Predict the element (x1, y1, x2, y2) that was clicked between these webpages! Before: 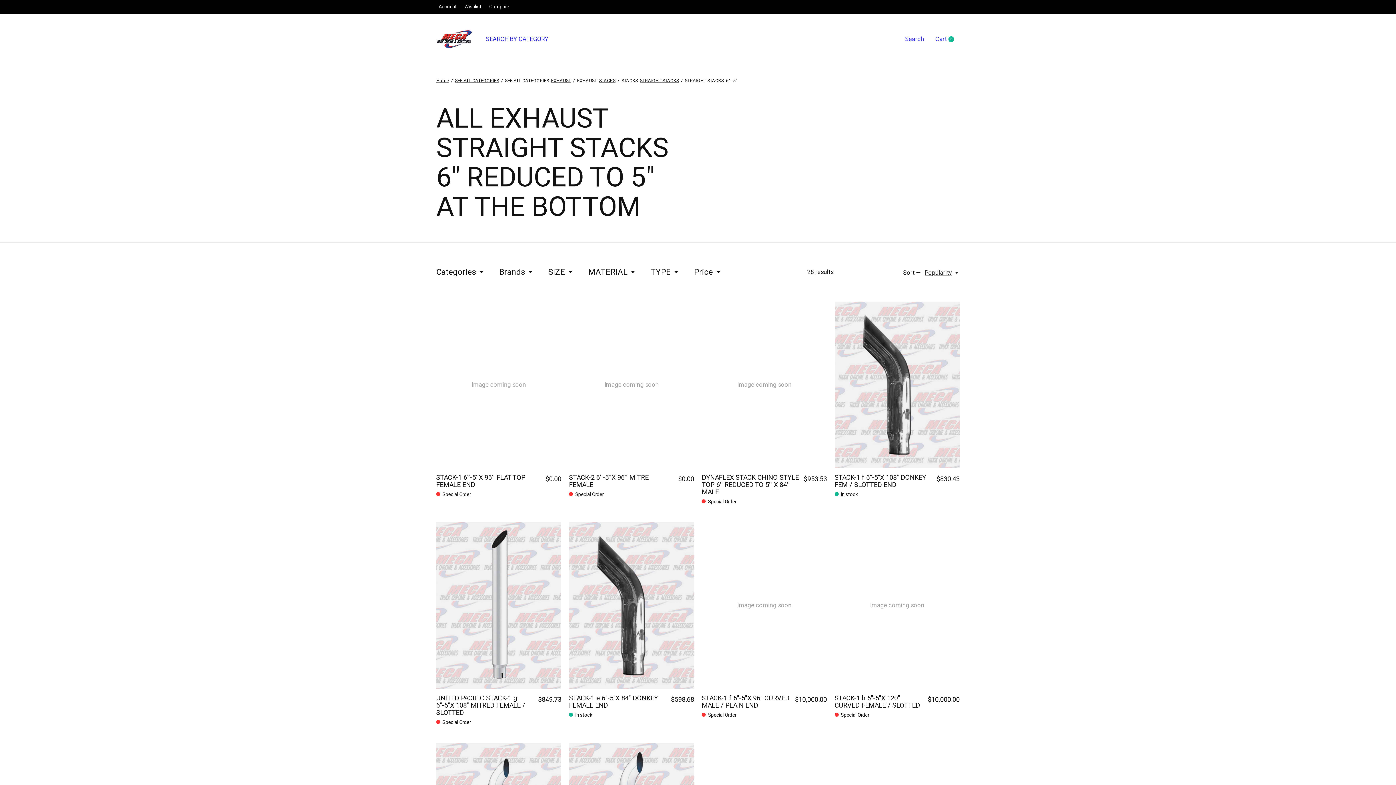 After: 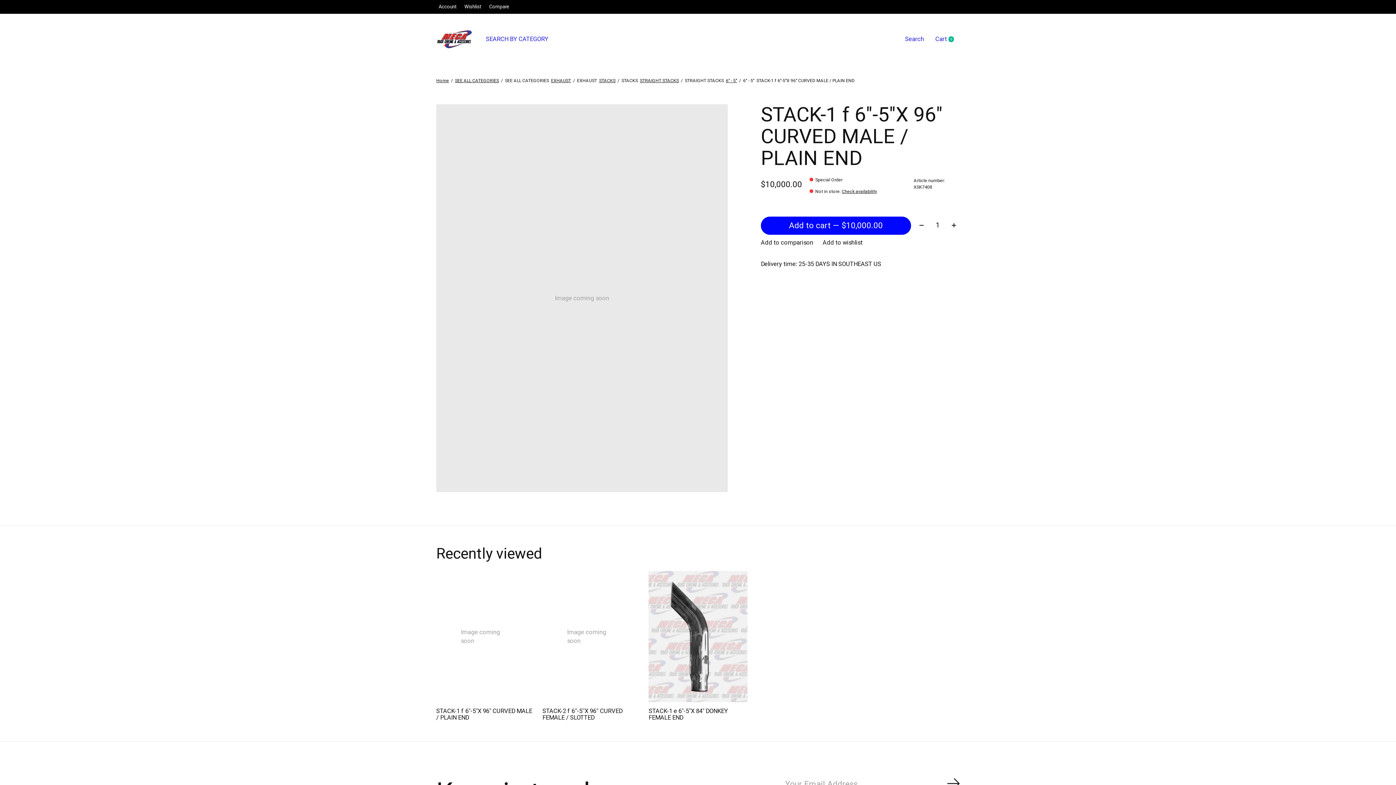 Action: label: STACK-1 f 6"-5"X 96" CURVED MALE / PLAIN END bbox: (701, 693, 789, 711)